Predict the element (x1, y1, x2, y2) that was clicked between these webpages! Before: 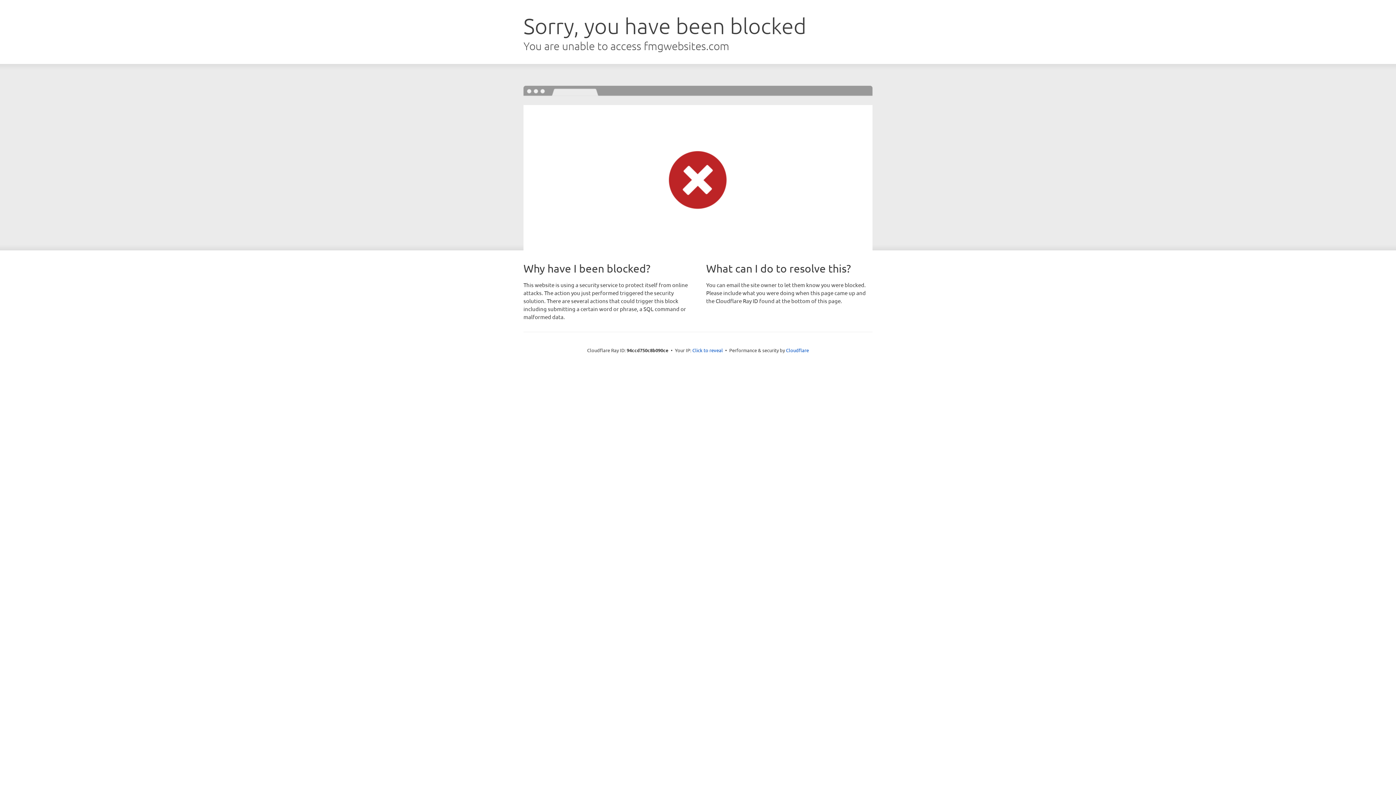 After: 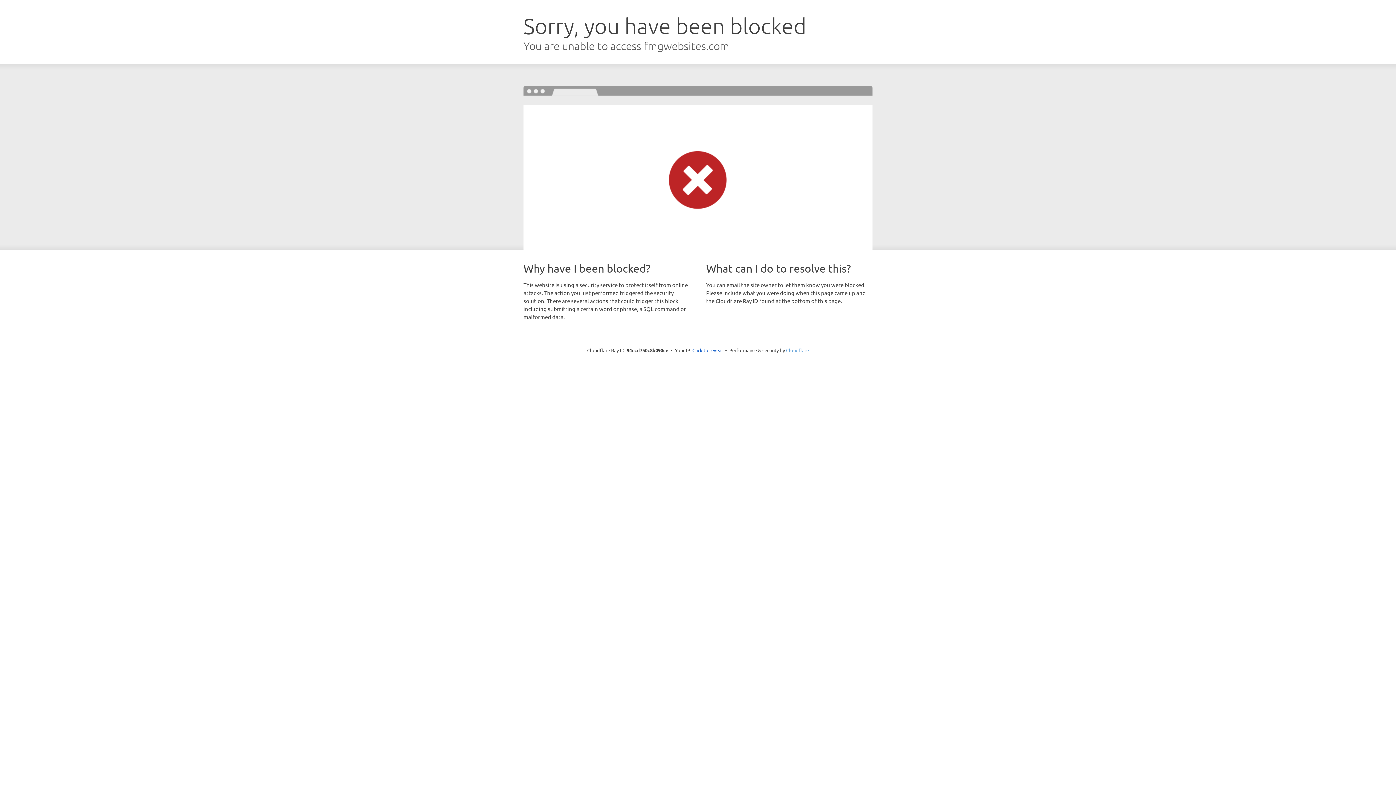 Action: label: Cloudflare bbox: (786, 347, 809, 353)